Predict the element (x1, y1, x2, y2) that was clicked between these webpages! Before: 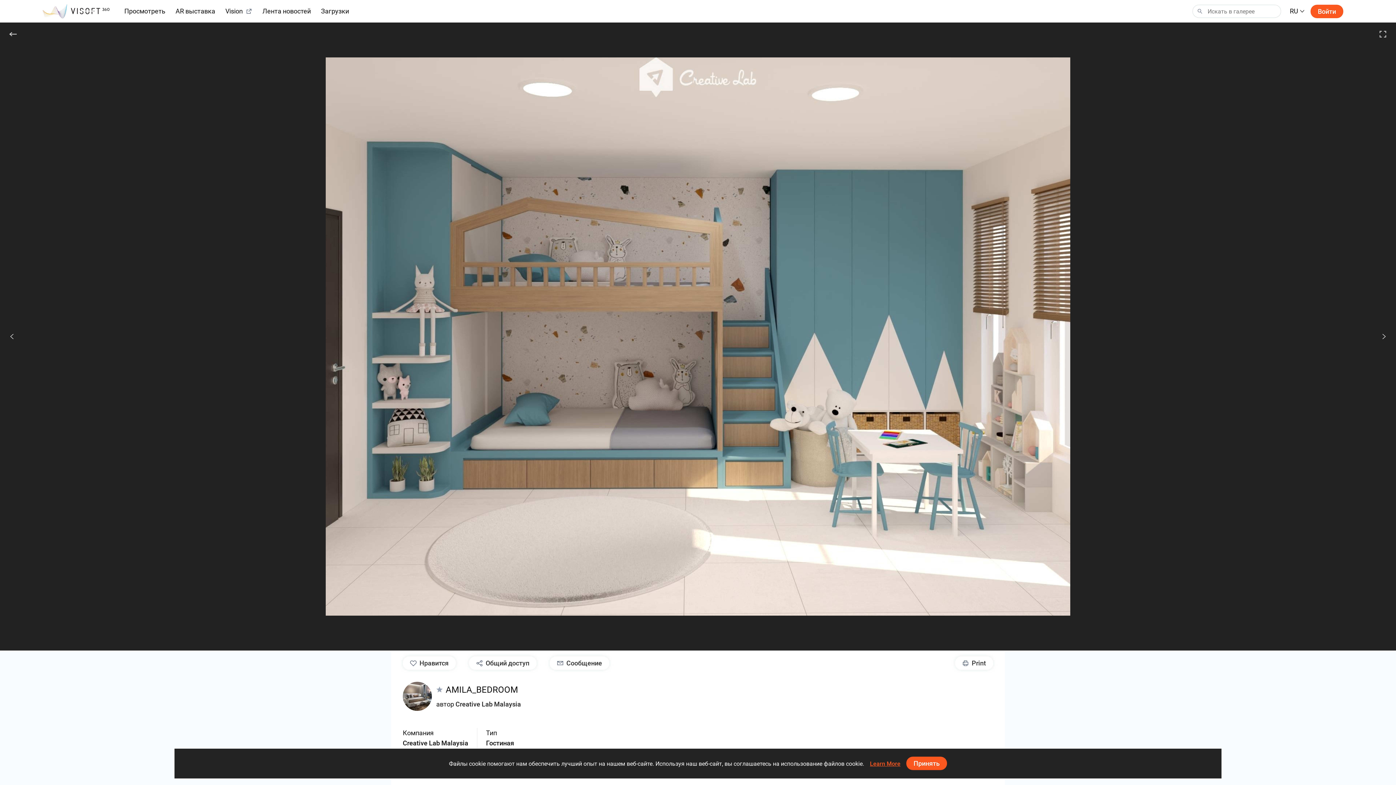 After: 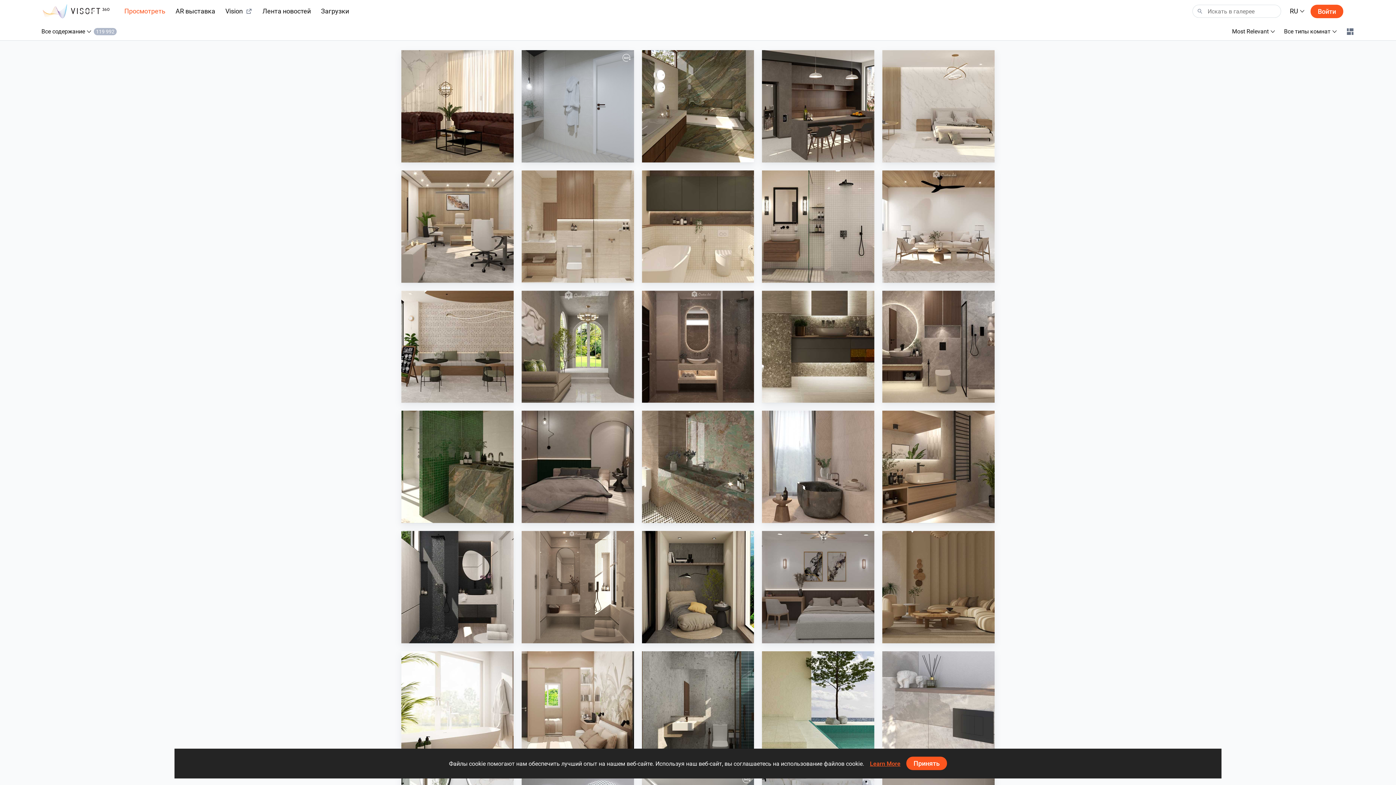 Action: label: Просмотреть bbox: (124, 6, 165, 16)